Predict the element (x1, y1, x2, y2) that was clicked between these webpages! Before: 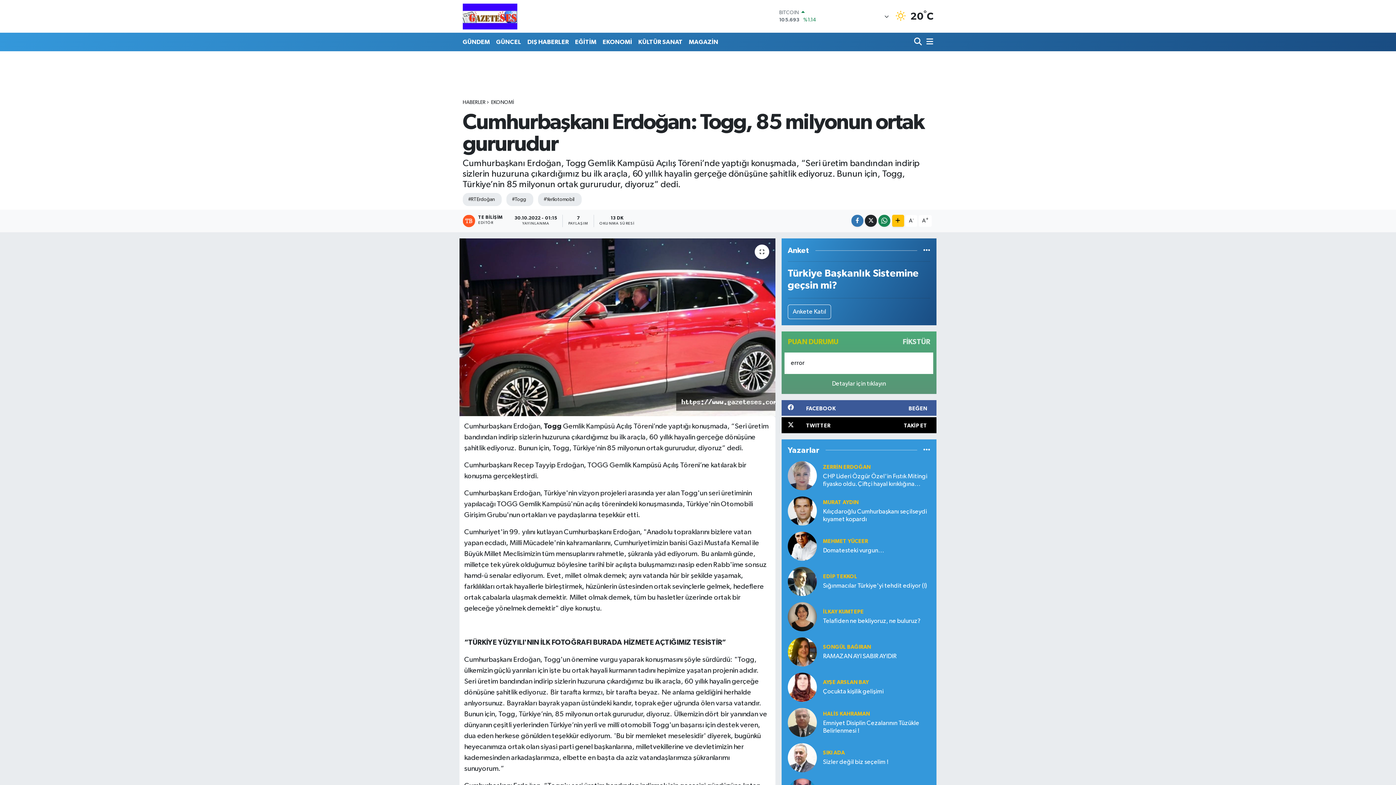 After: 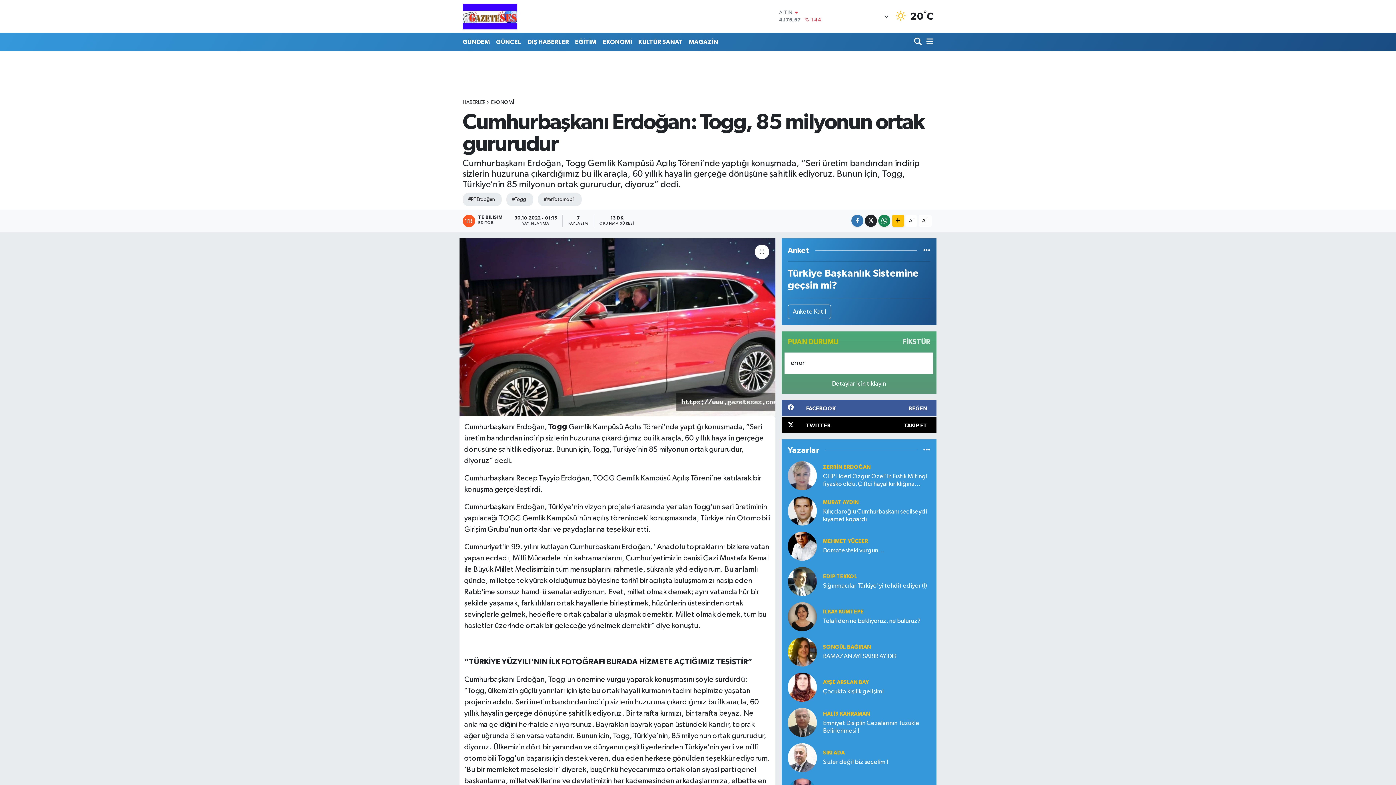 Action: bbox: (918, 215, 932, 226) label: A+